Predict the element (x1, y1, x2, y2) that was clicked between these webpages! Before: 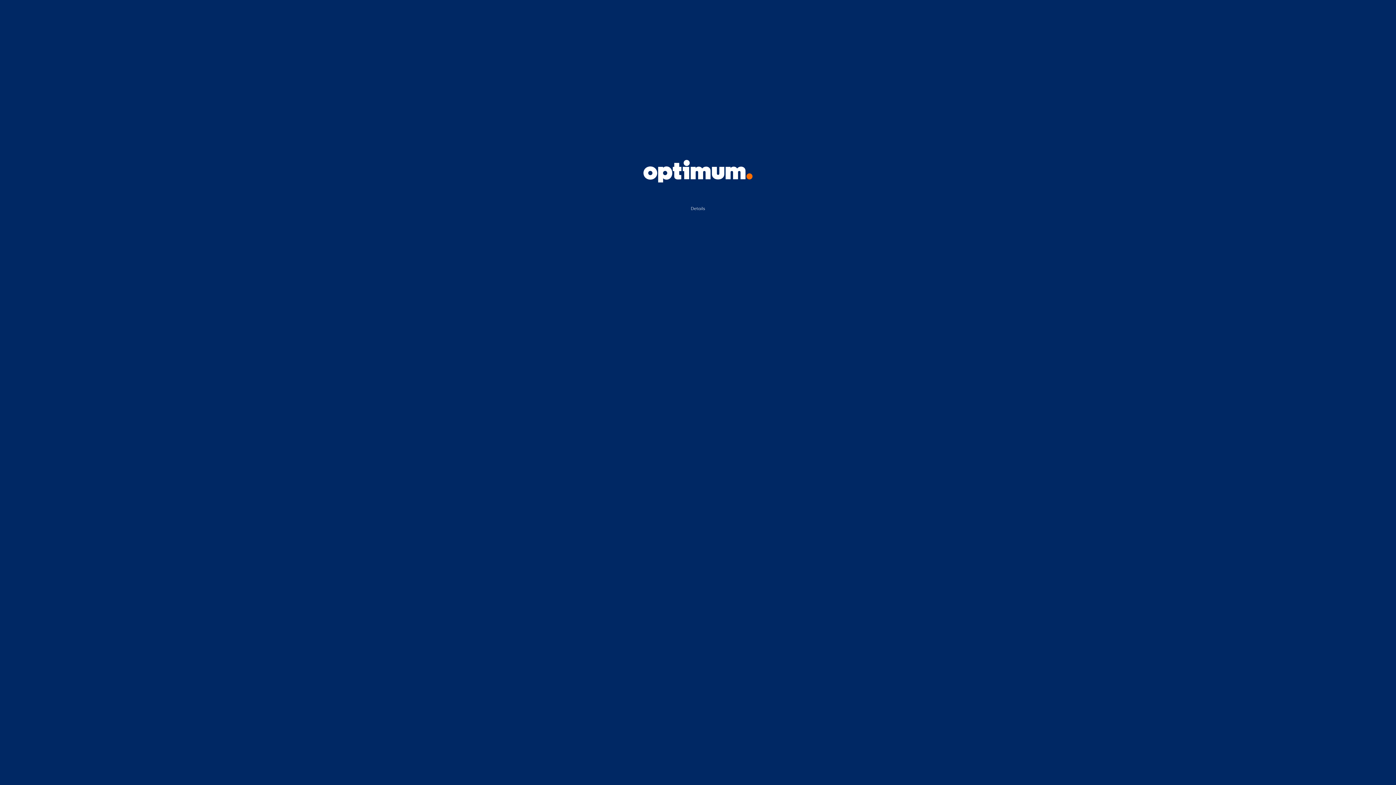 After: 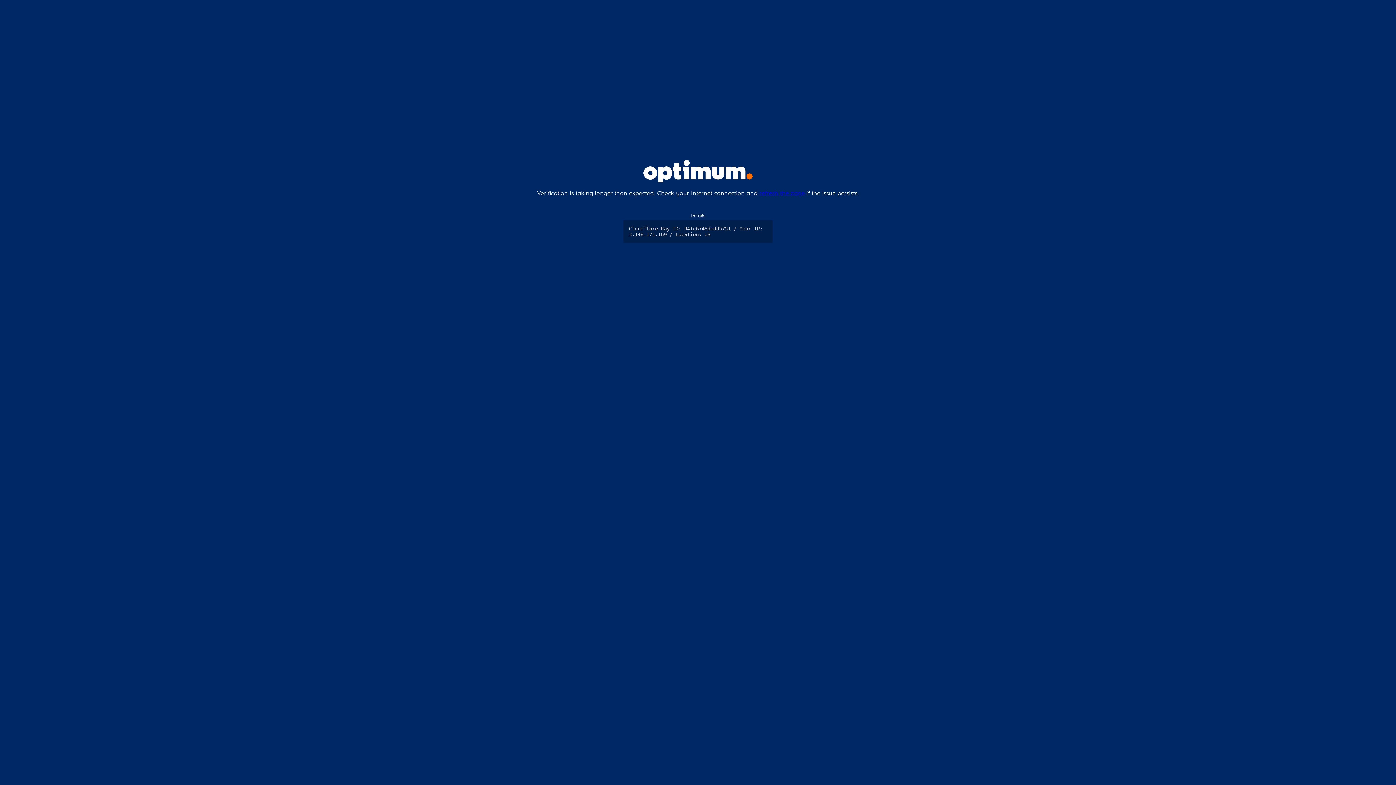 Action: bbox: (69, 206, 1326, 211) label: Details